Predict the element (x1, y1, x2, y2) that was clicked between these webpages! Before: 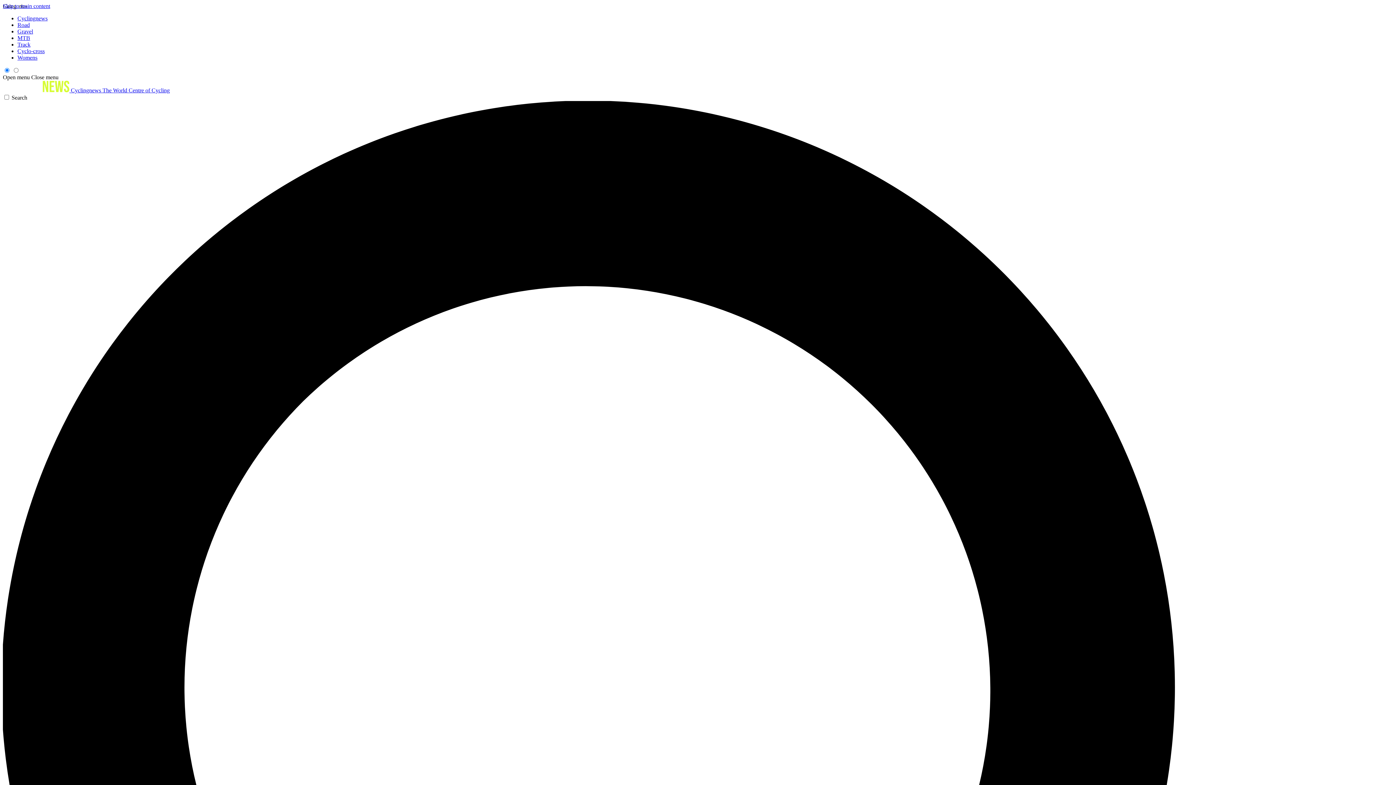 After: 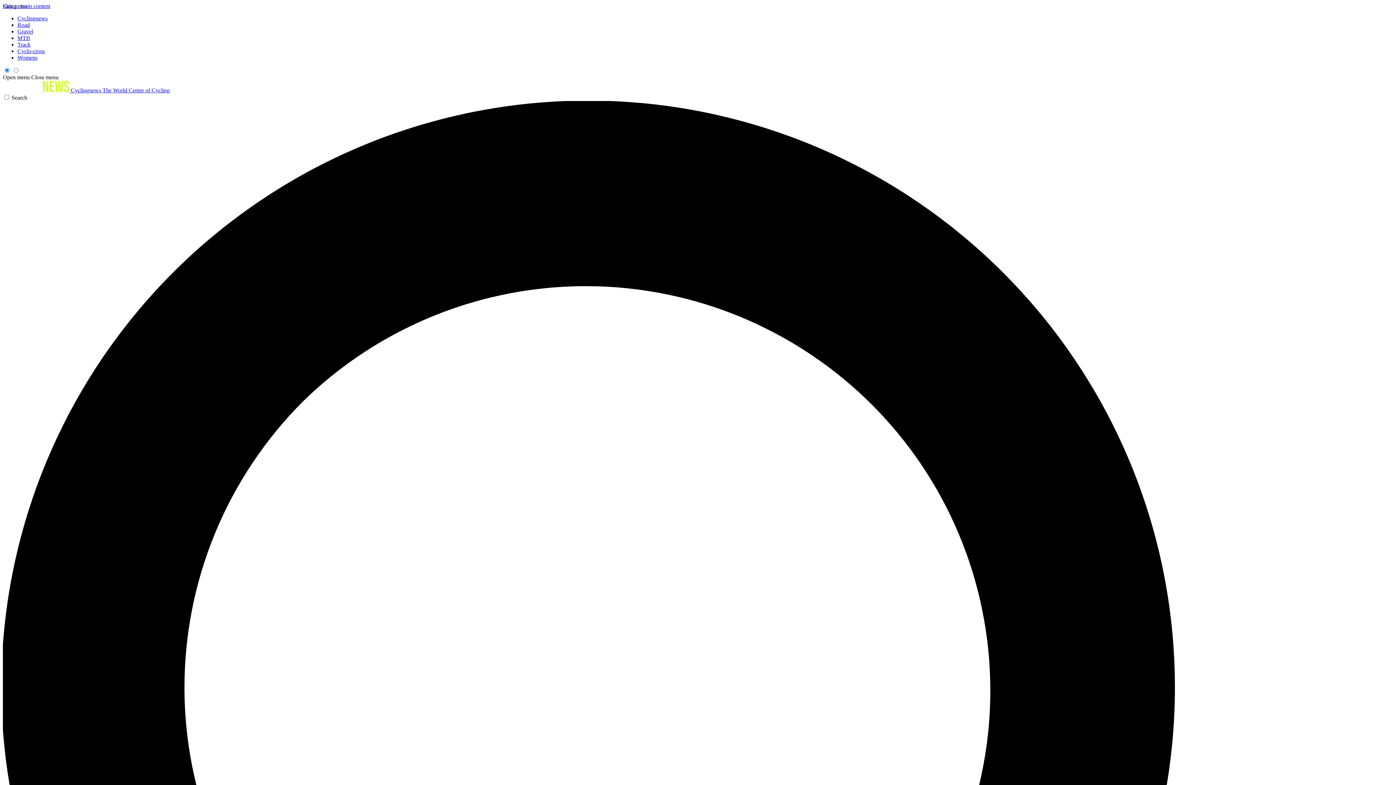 Action: label: Track bbox: (17, 41, 30, 47)